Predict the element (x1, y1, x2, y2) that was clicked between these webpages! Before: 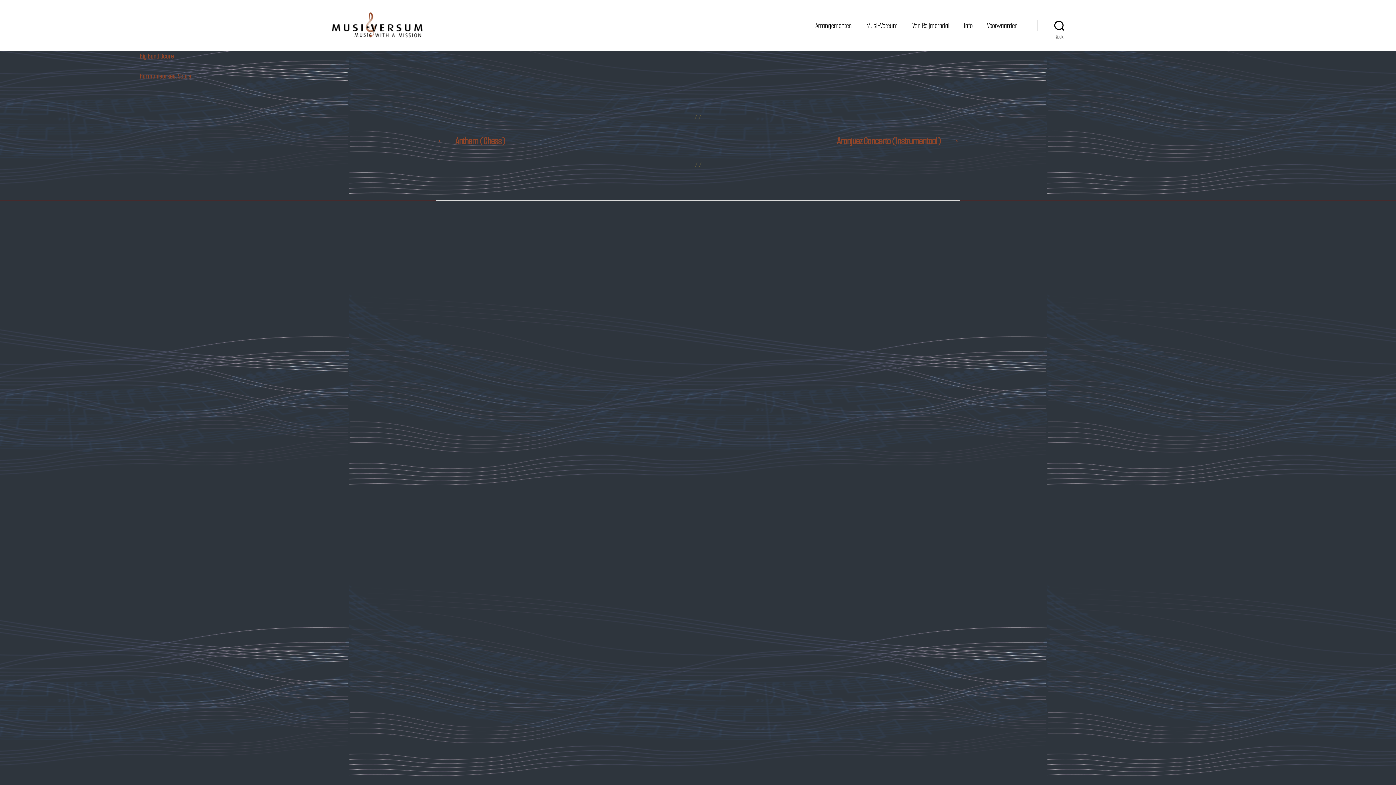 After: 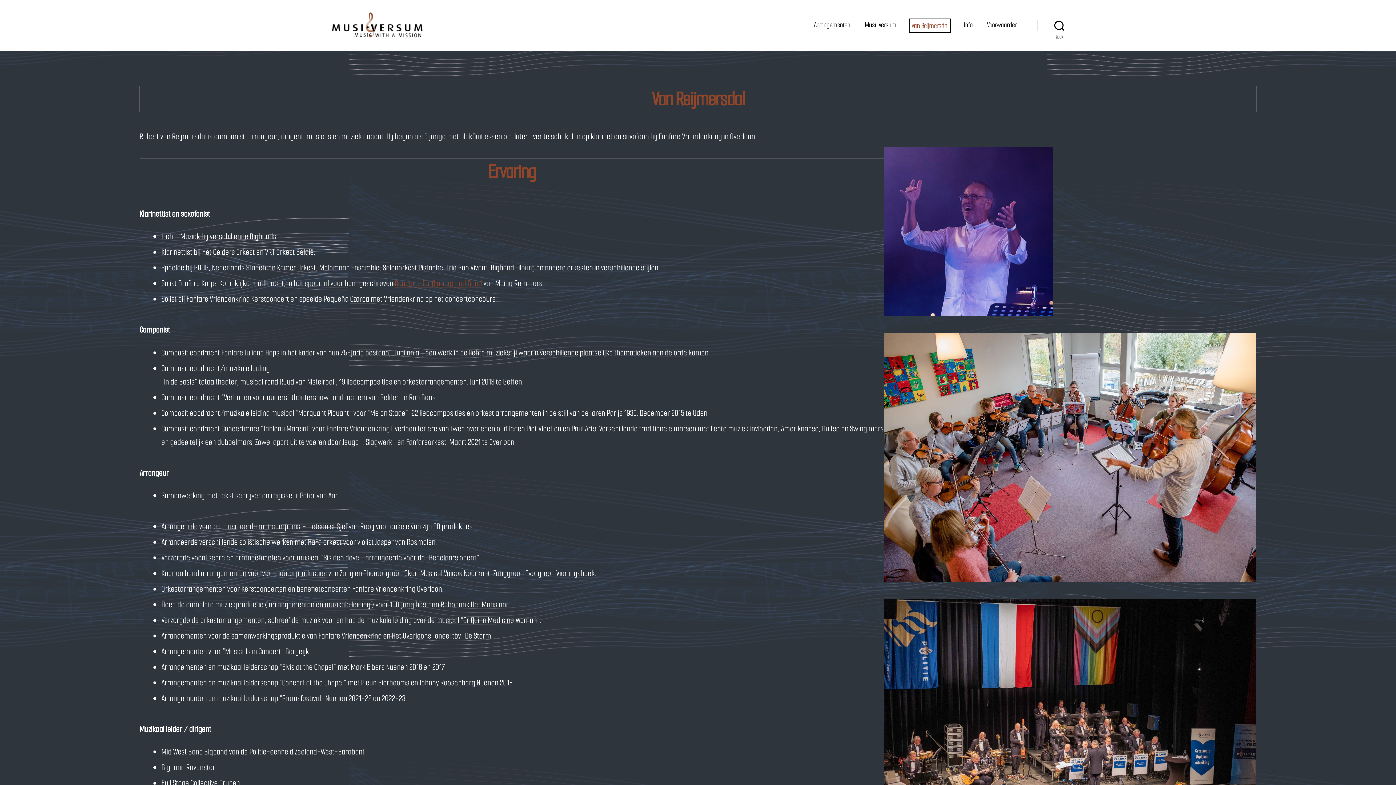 Action: bbox: (912, 20, 949, 30) label: Van Reijmersdal